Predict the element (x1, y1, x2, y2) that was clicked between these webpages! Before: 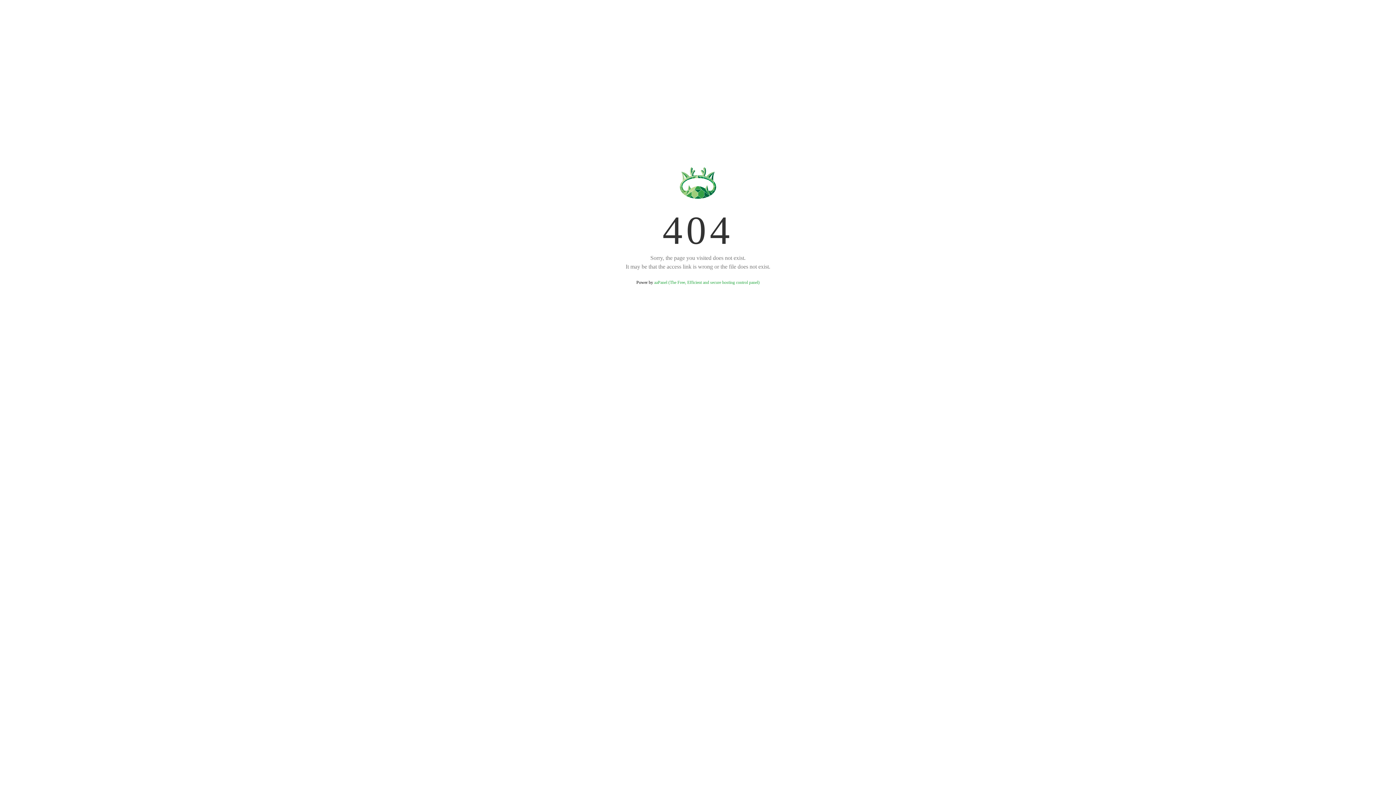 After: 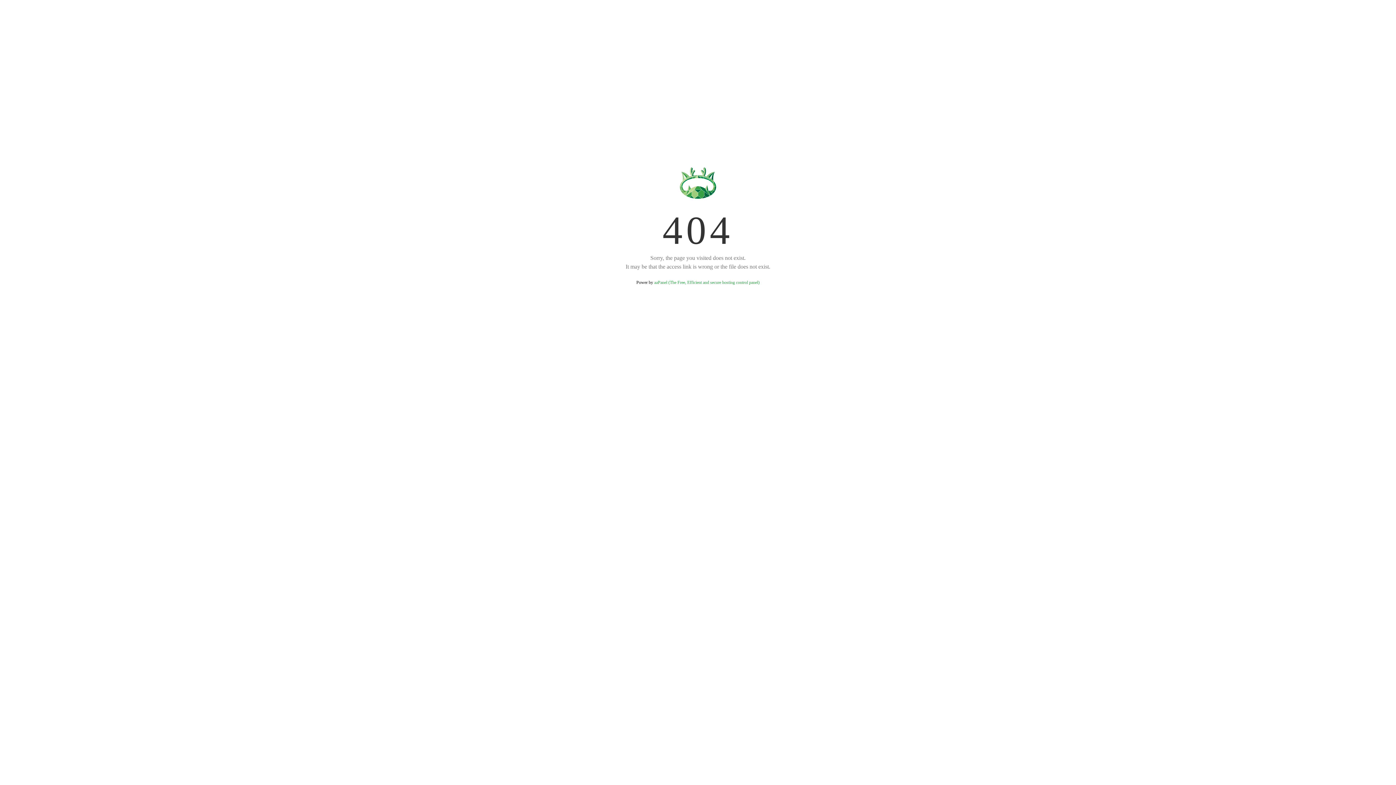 Action: label: aaPanel (The Free, Efficient and secure hosting control panel) bbox: (654, 280, 759, 285)